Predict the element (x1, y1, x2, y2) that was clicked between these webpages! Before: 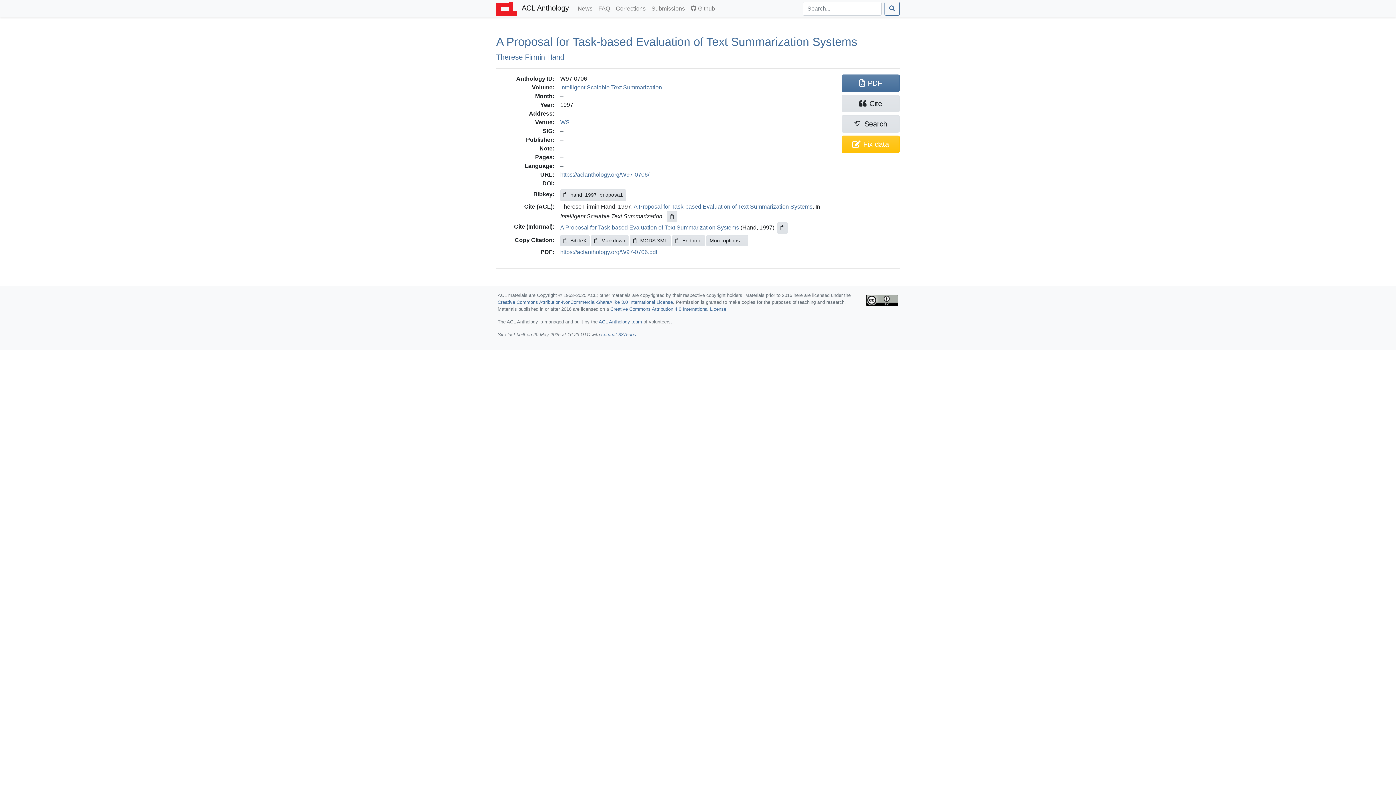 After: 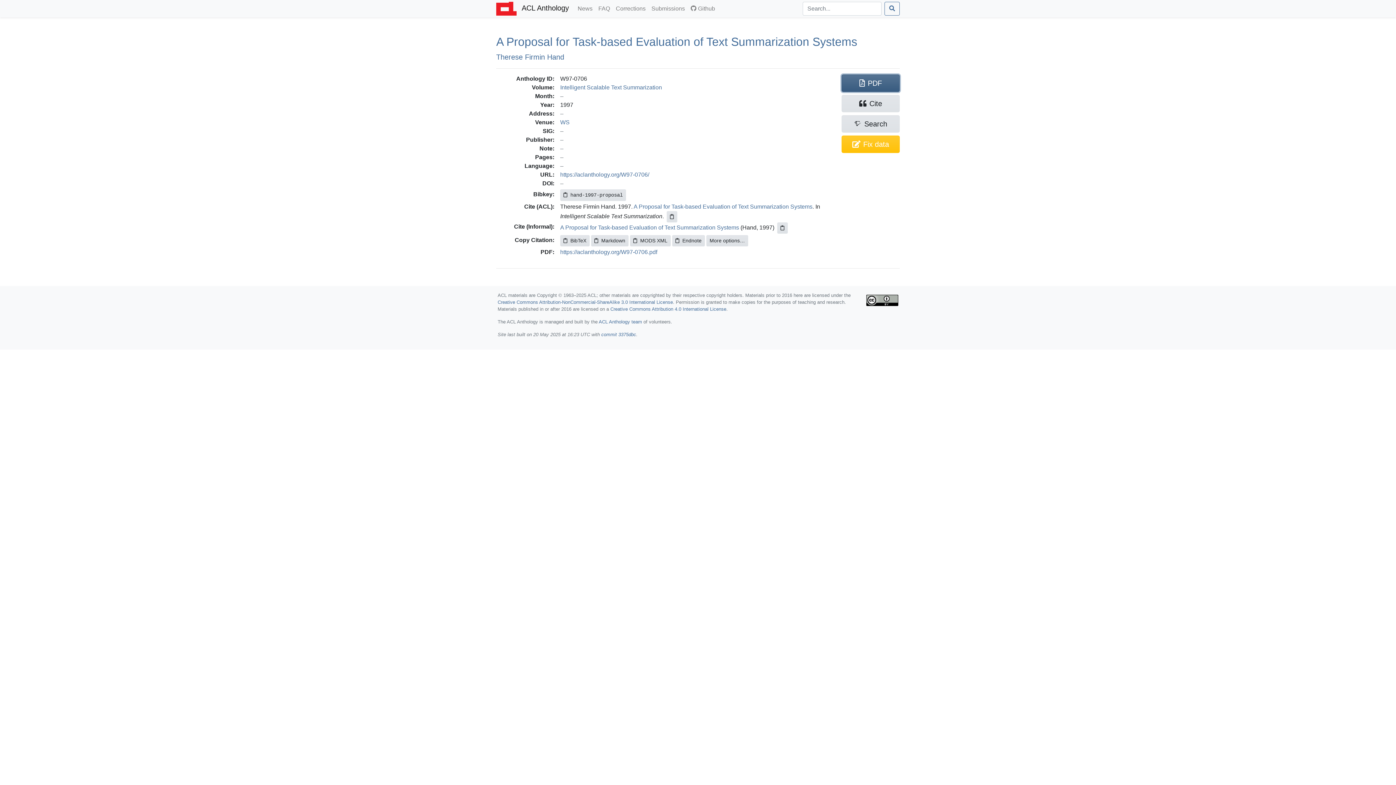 Action: label: PDF bbox: (841, 74, 900, 91)